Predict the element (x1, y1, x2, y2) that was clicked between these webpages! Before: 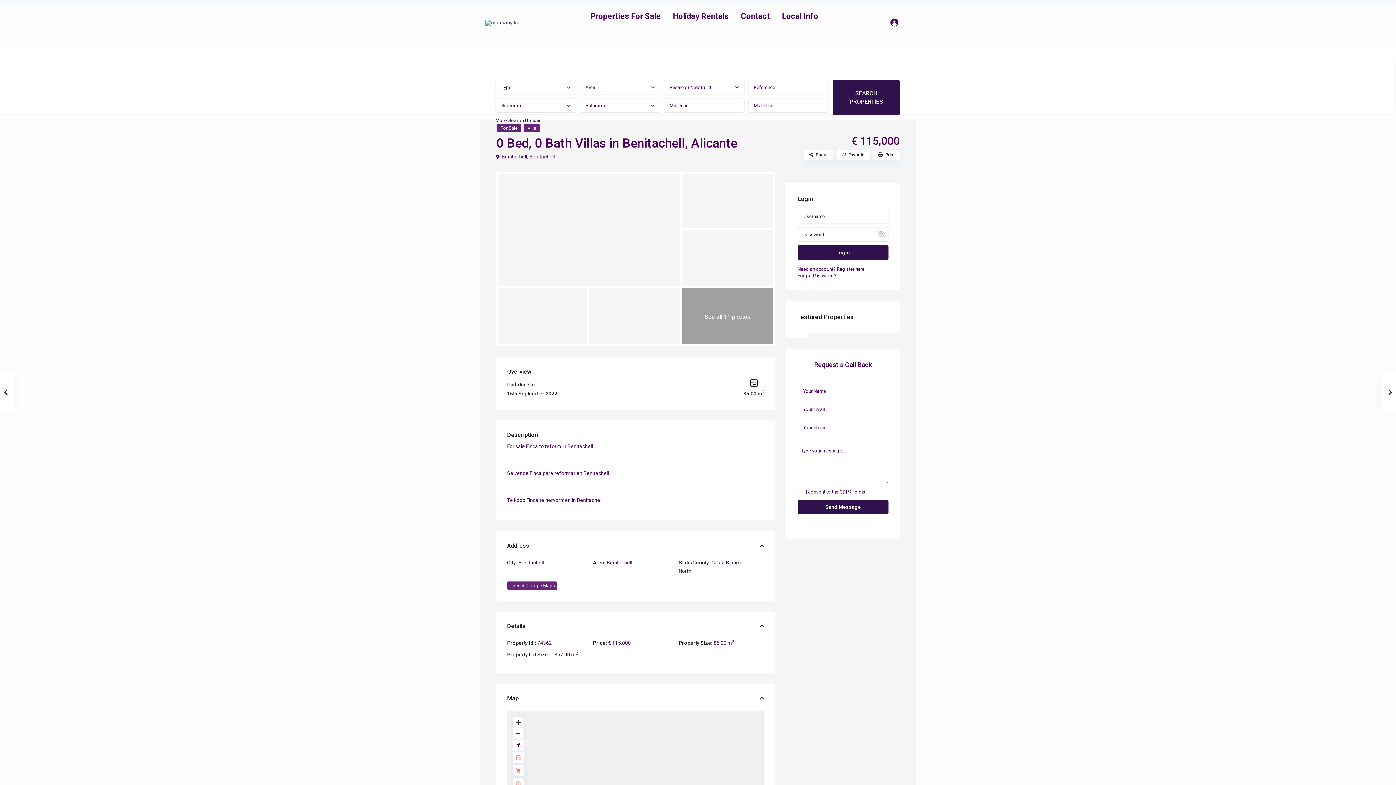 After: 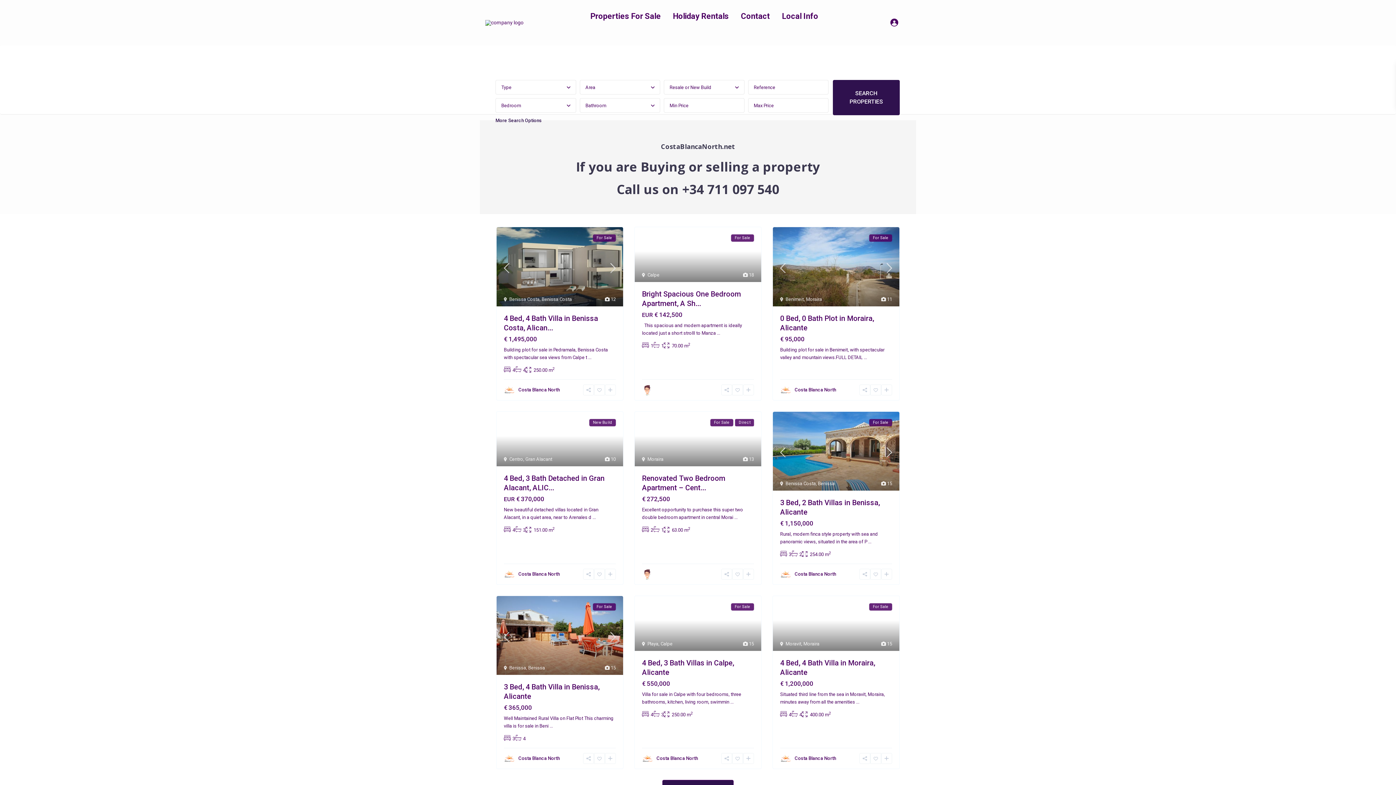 Action: bbox: (496, 19, 523, 25)